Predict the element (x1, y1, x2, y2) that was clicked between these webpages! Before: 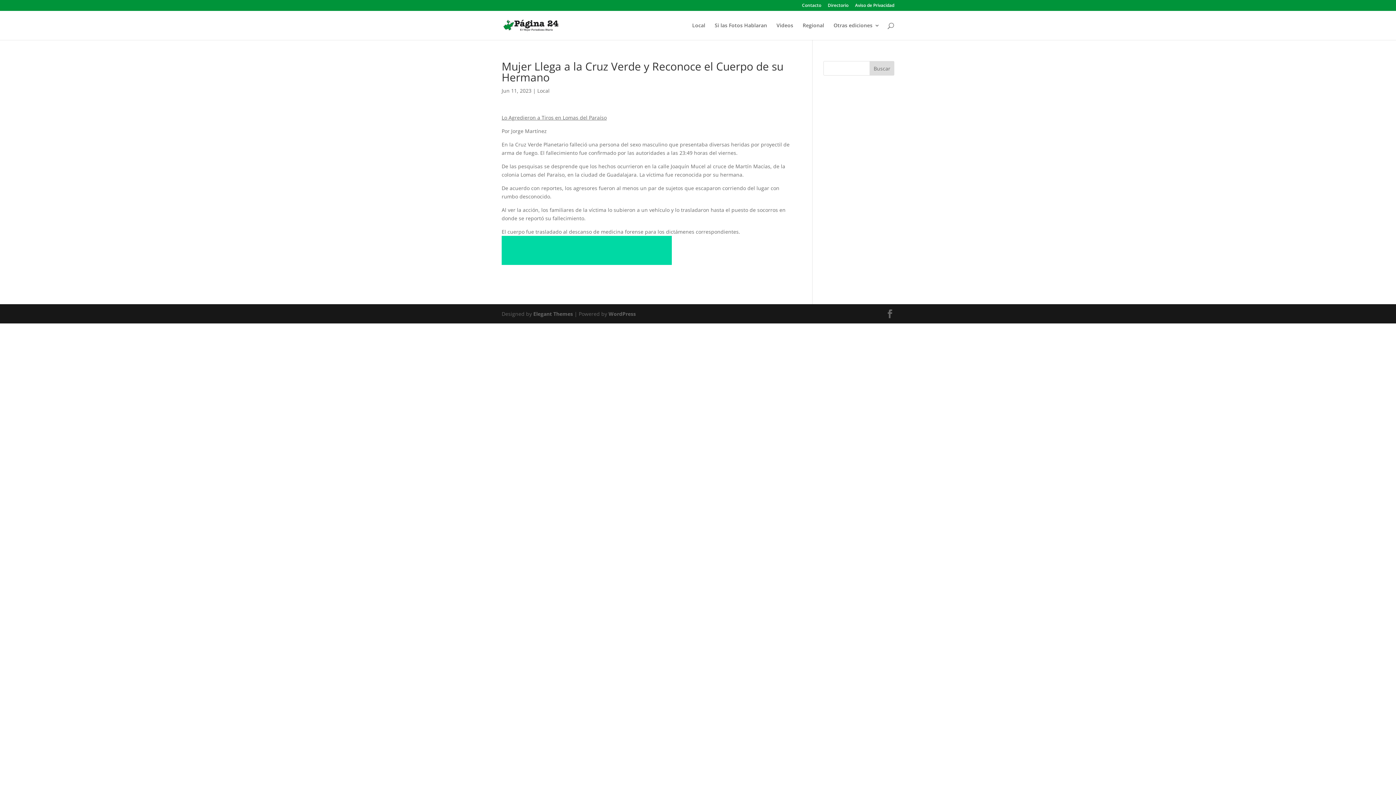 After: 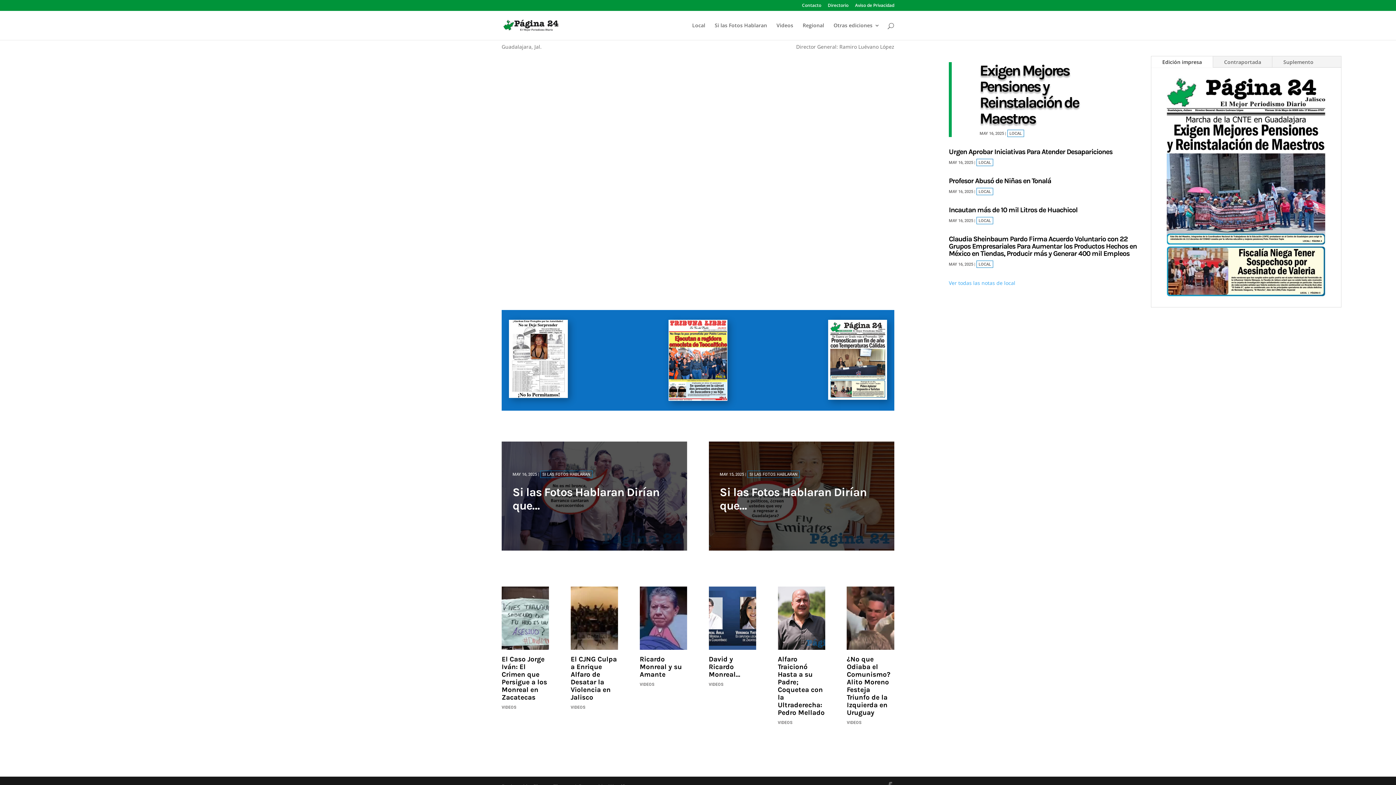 Action: bbox: (503, 21, 558, 28)